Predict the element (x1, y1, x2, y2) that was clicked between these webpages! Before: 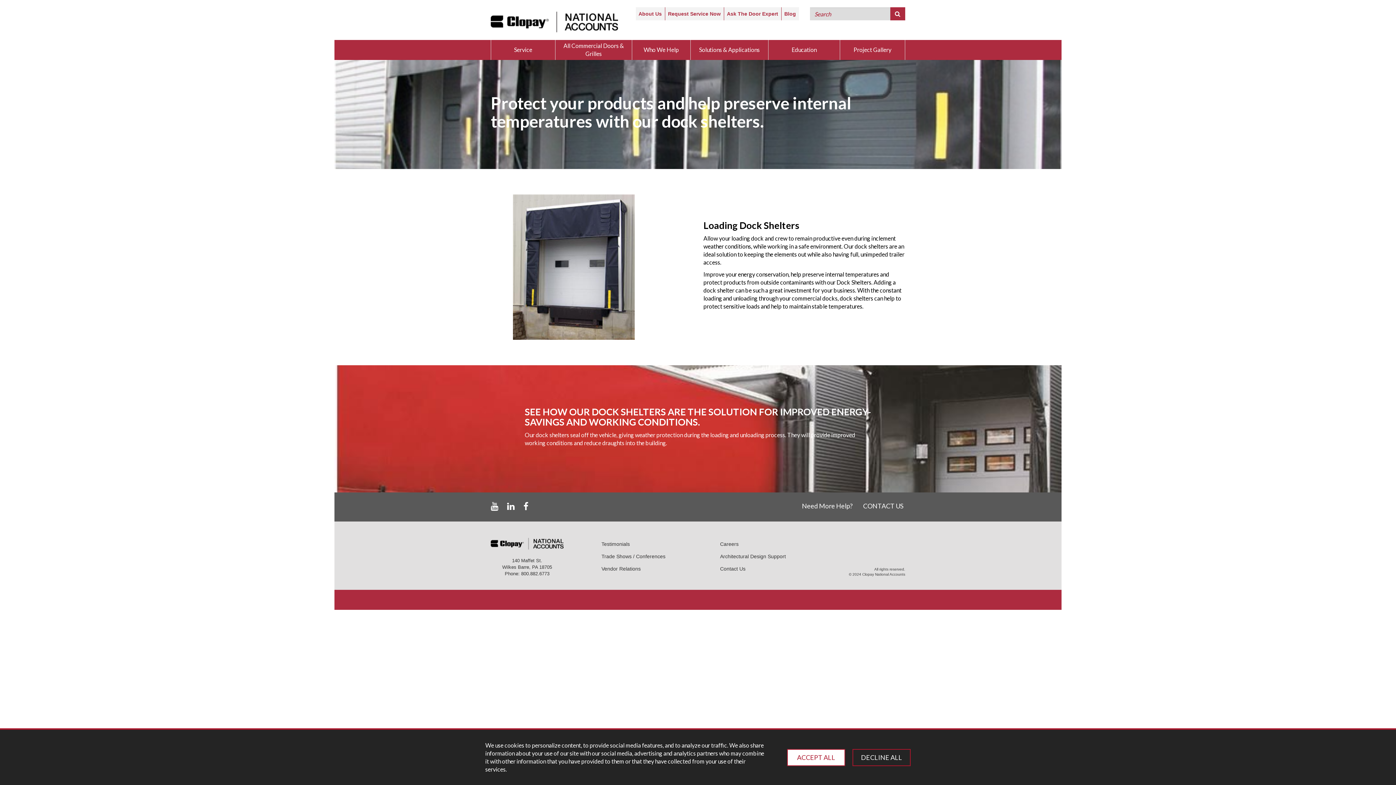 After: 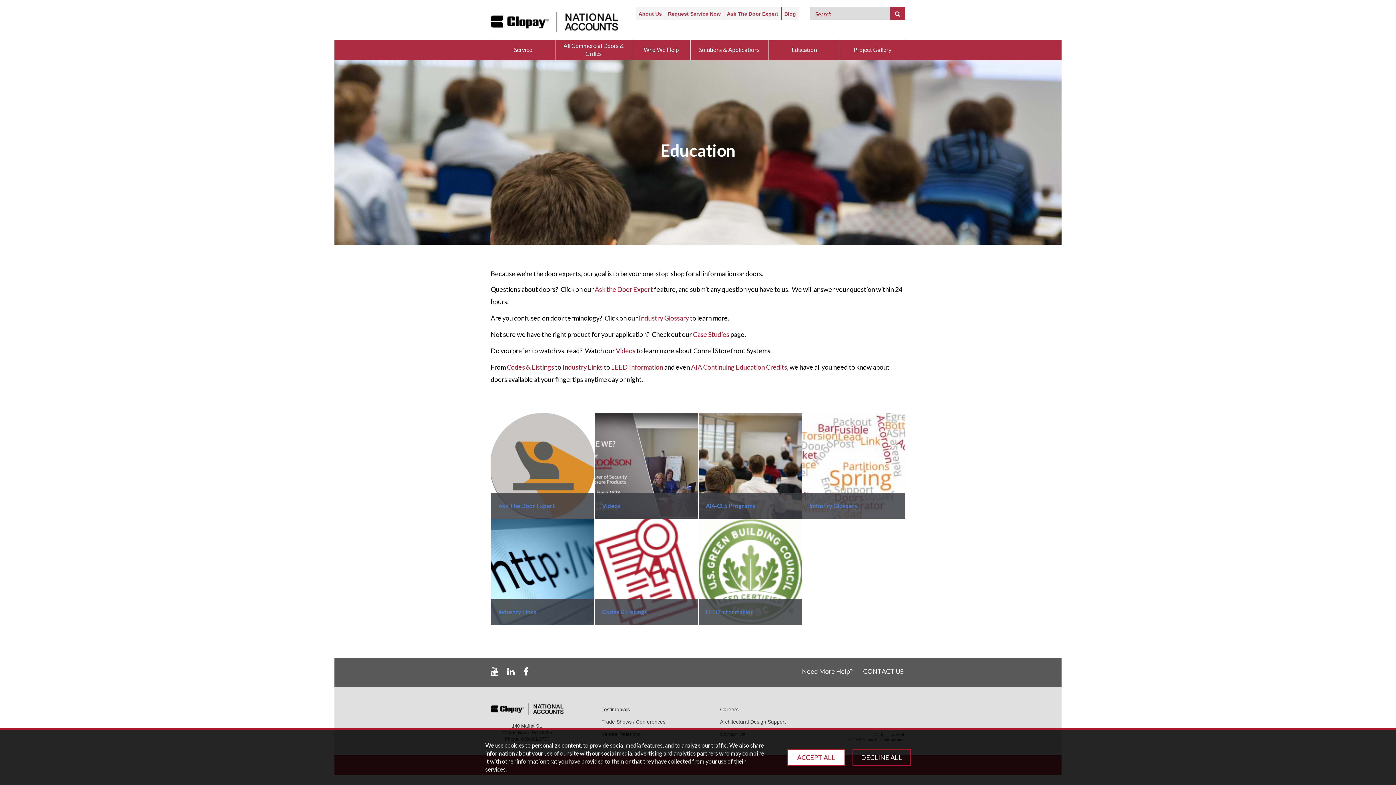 Action: bbox: (768, 40, 840, 60) label: Education